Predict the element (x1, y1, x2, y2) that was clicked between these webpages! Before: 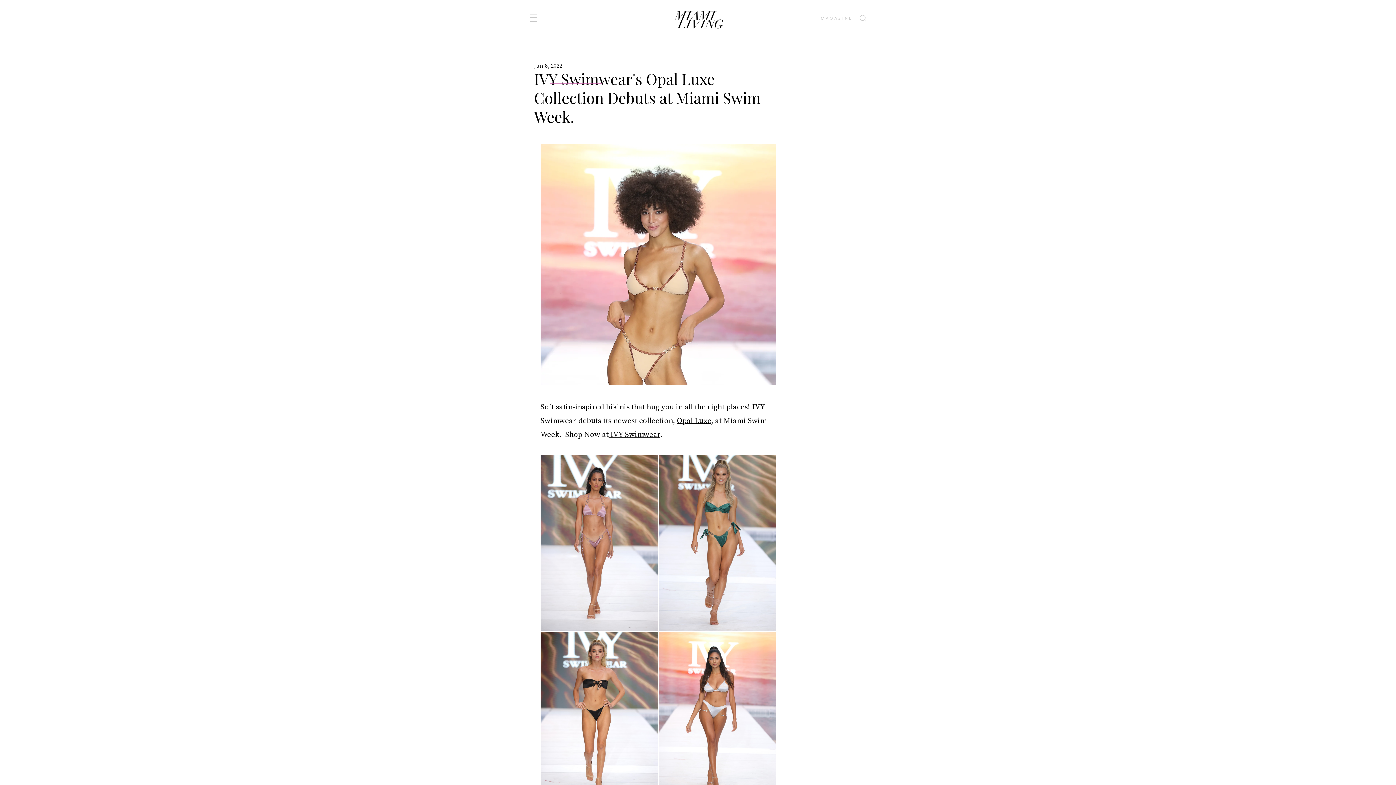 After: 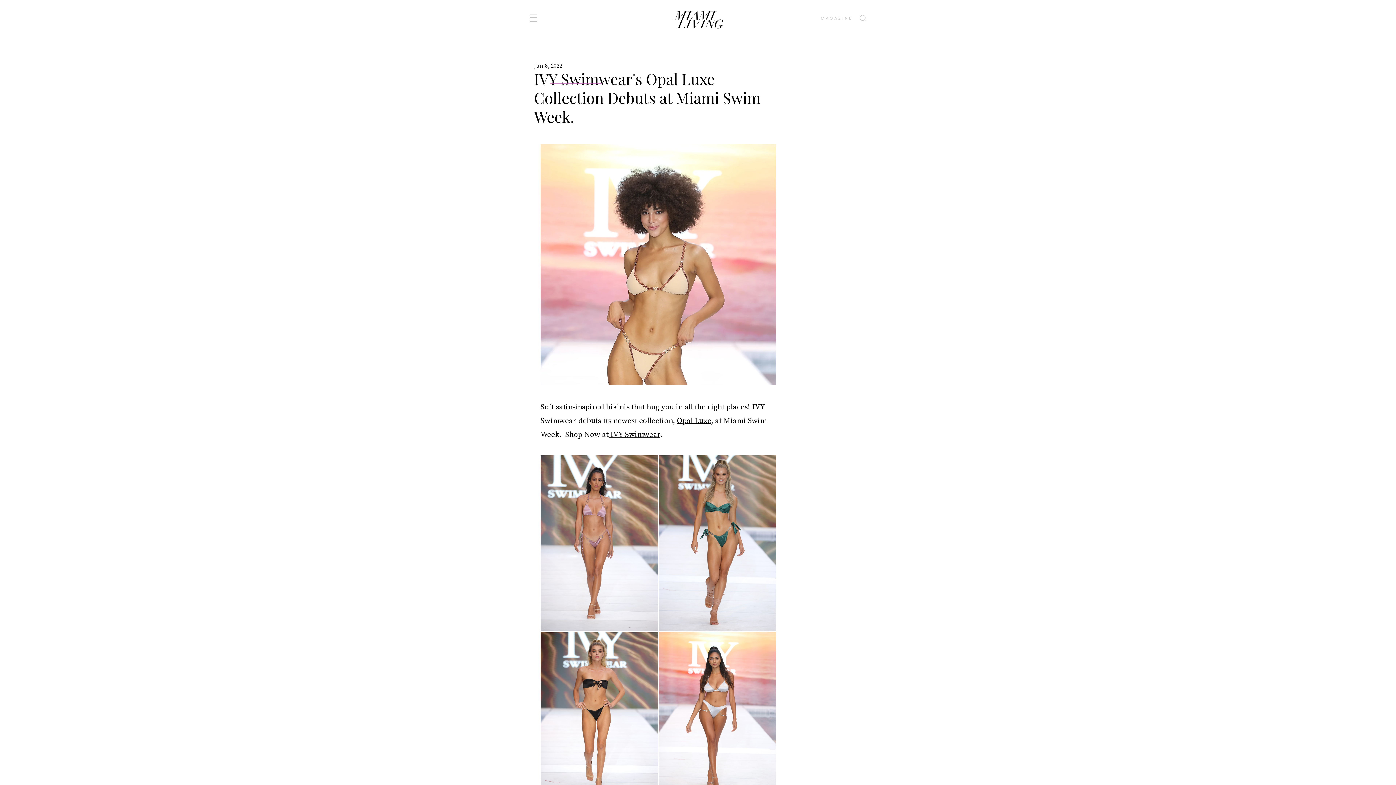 Action: bbox: (524, 9, 543, 28)